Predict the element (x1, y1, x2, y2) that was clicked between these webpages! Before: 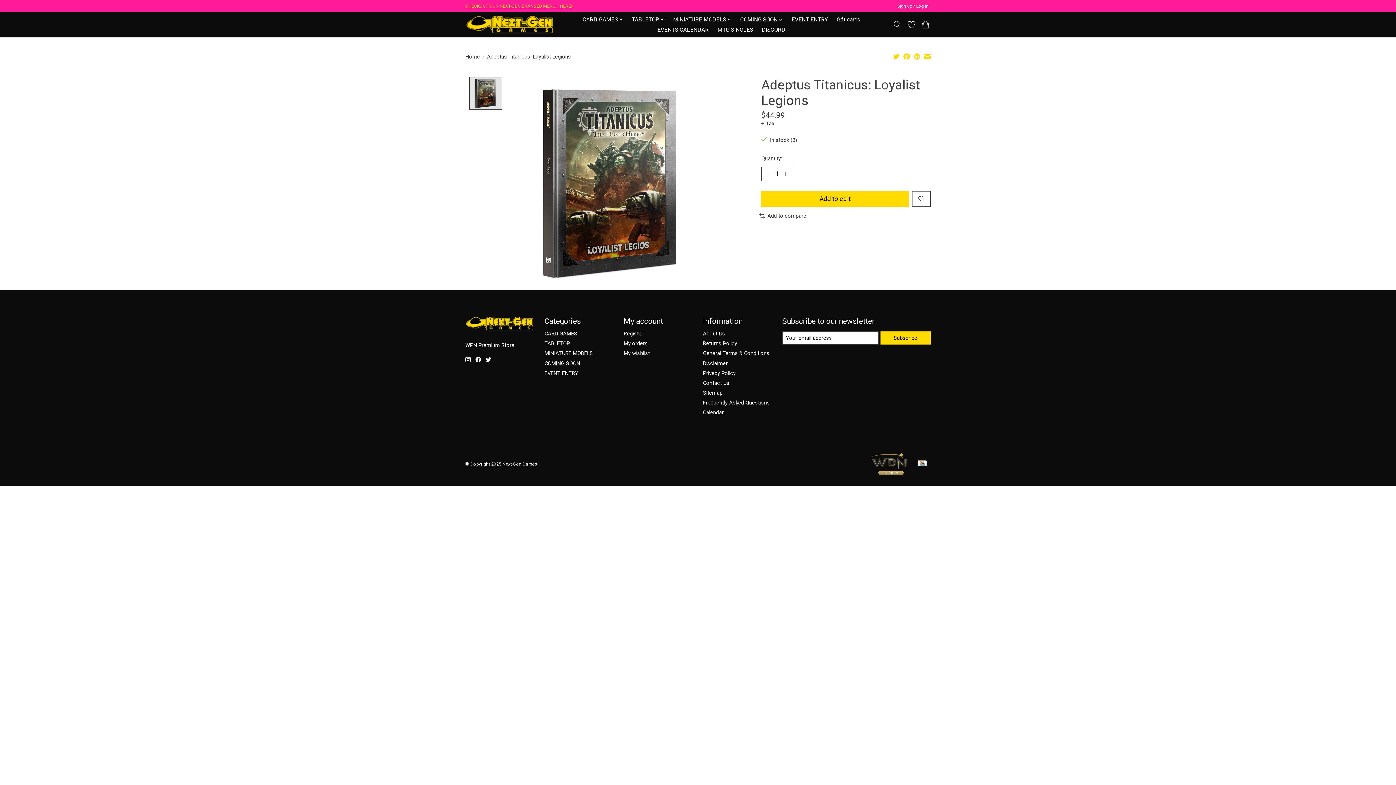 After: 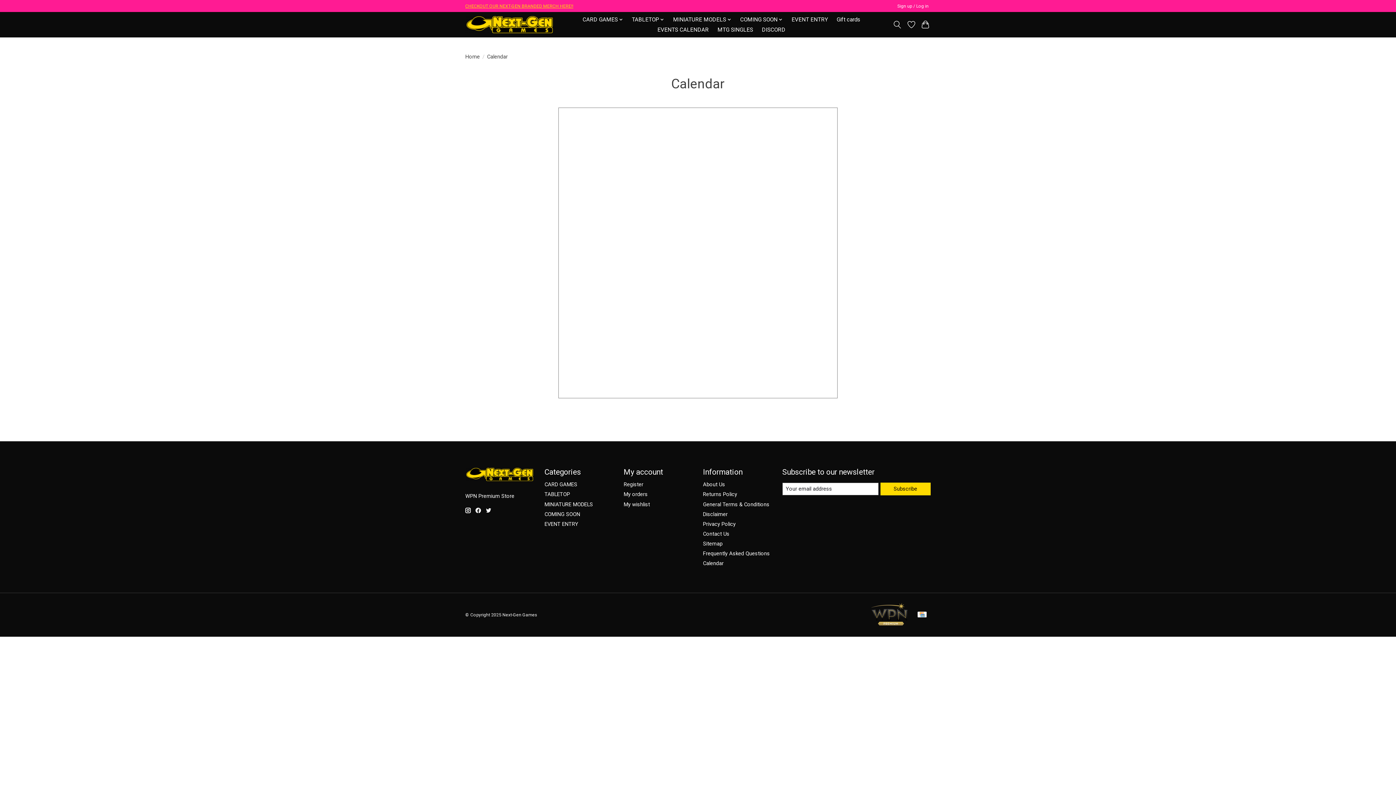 Action: bbox: (654, 24, 711, 34) label: EVENTS CALENDAR